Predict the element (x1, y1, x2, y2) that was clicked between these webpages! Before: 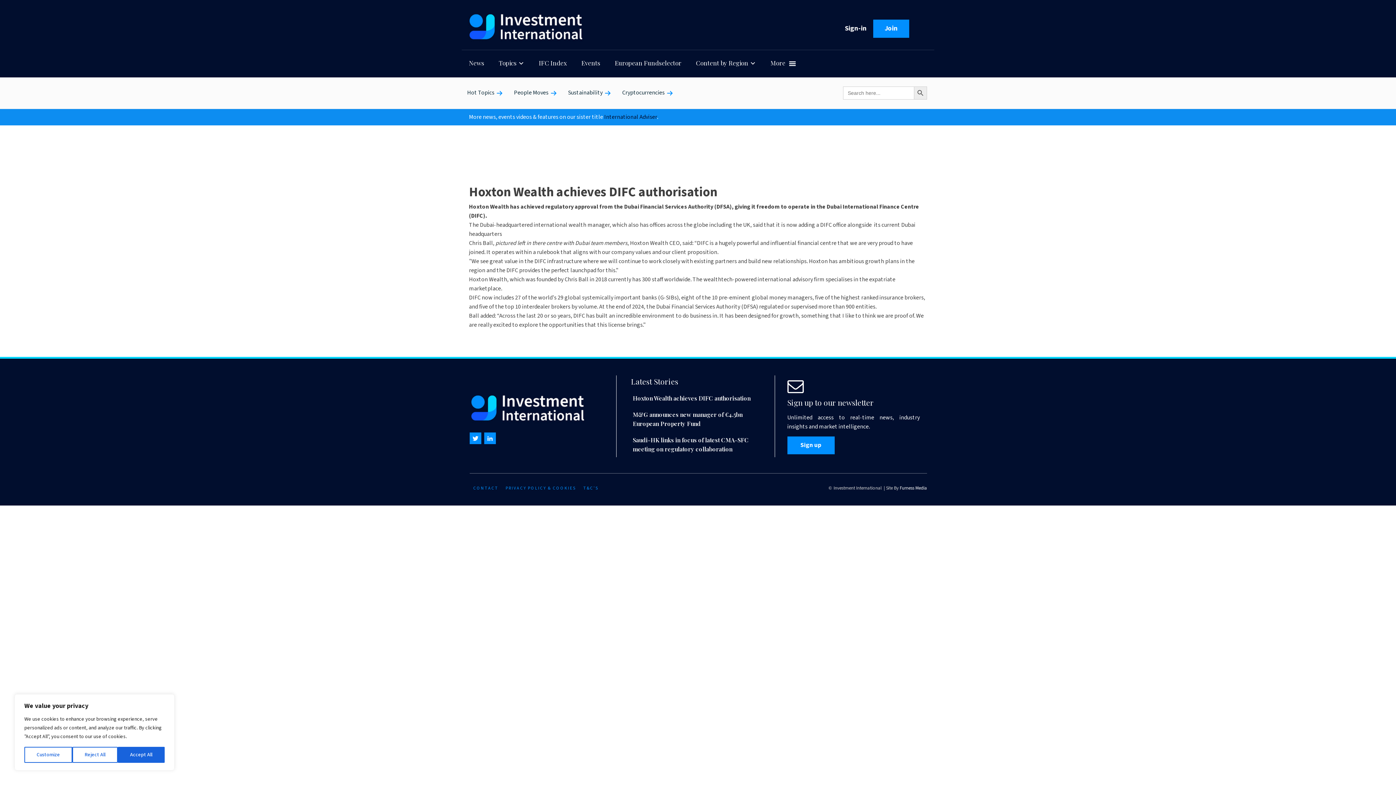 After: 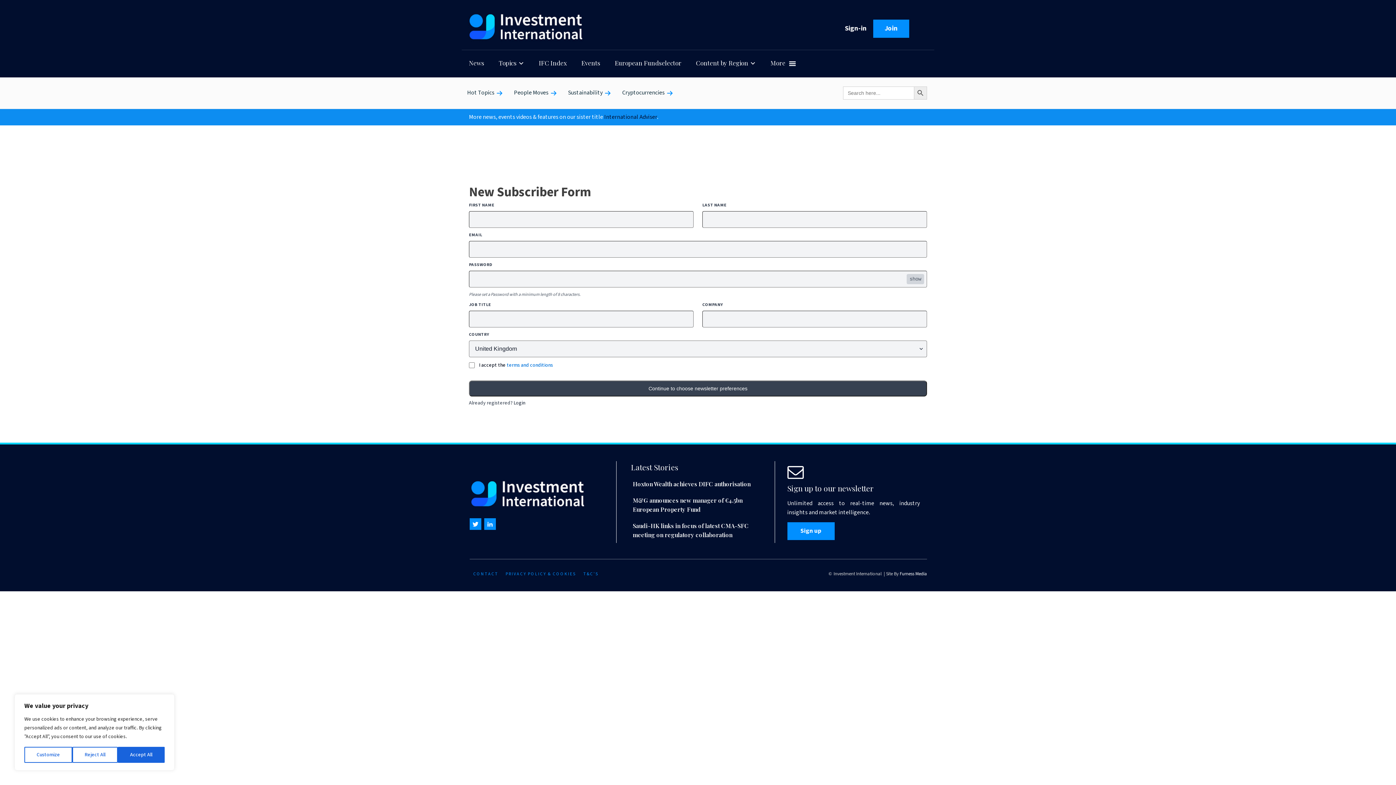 Action: label: Sign up bbox: (787, 436, 834, 454)